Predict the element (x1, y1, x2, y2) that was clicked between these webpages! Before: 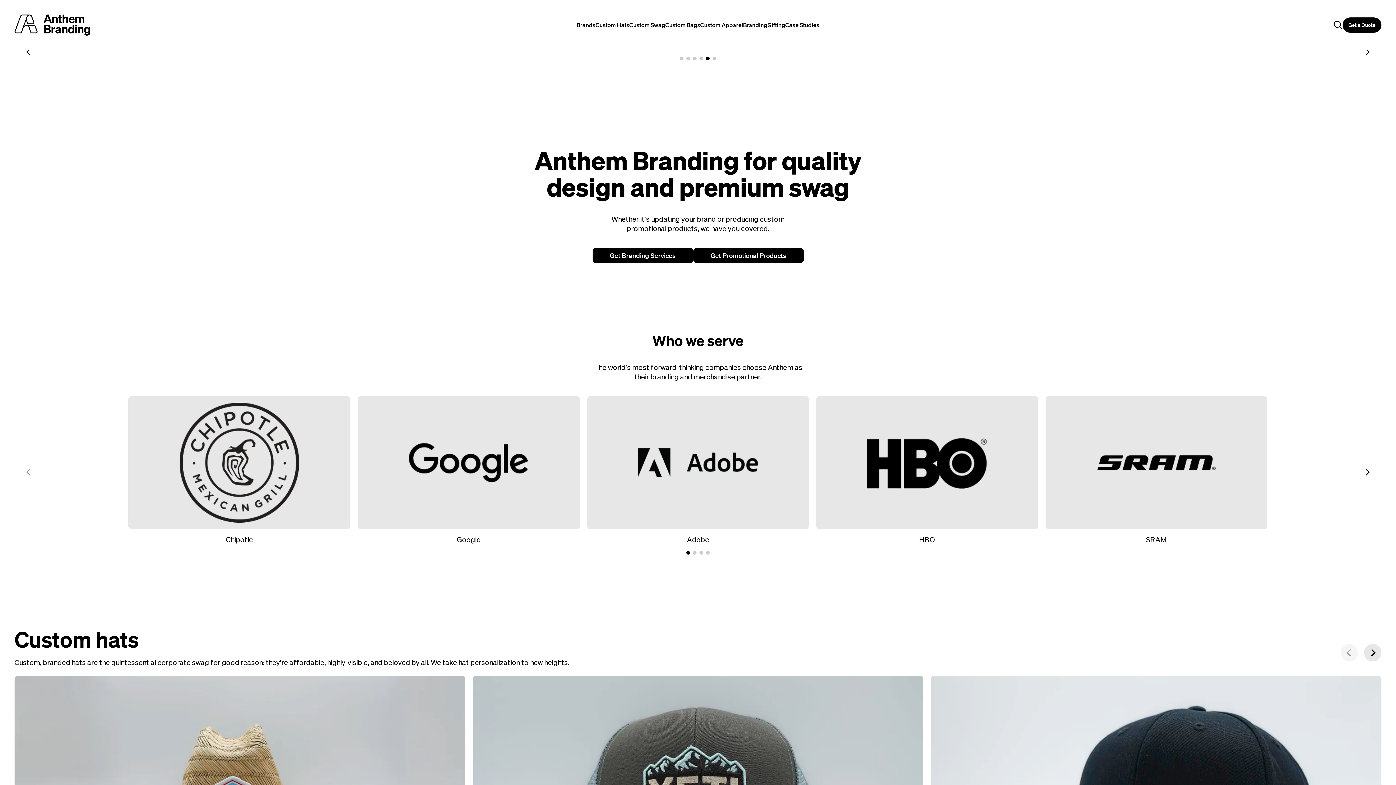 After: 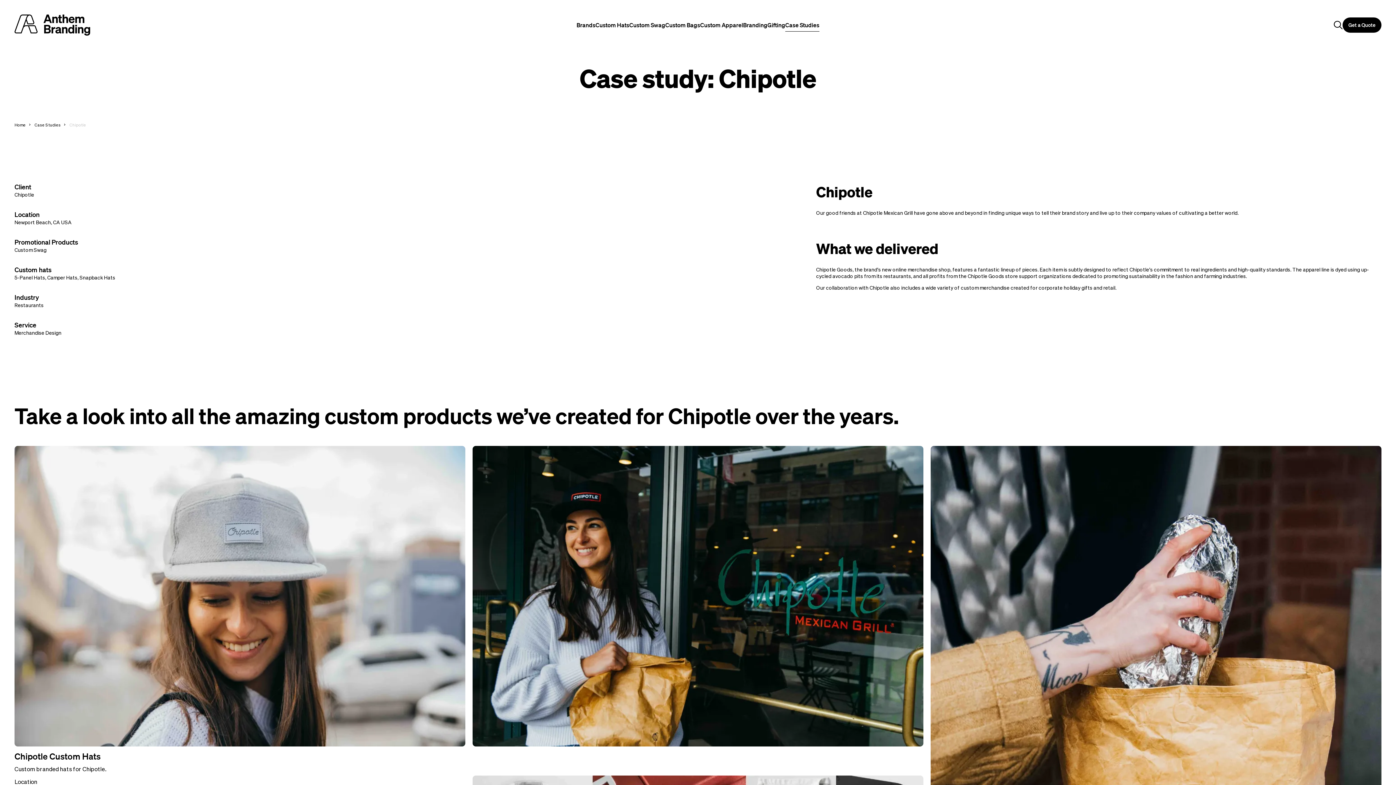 Action: bbox: (128, 396, 350, 529)